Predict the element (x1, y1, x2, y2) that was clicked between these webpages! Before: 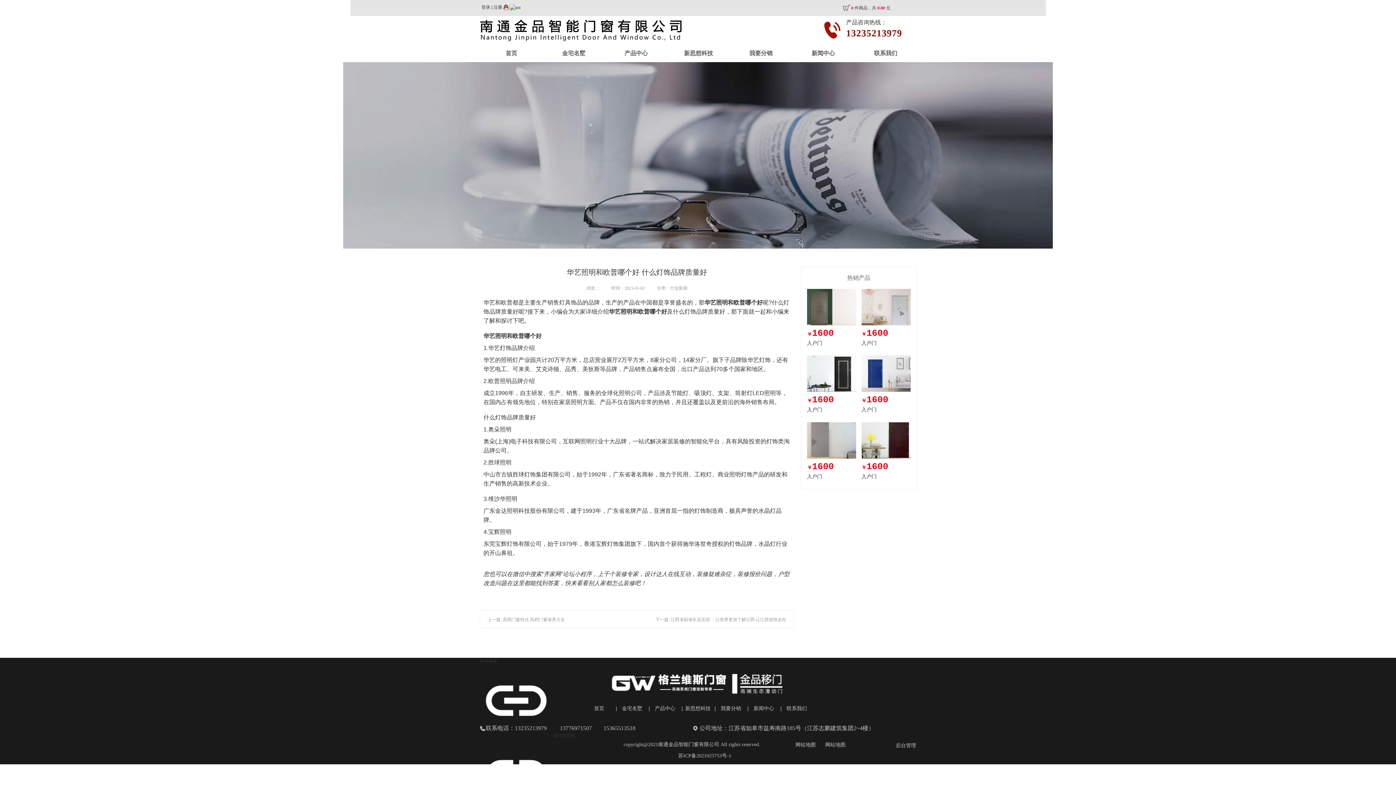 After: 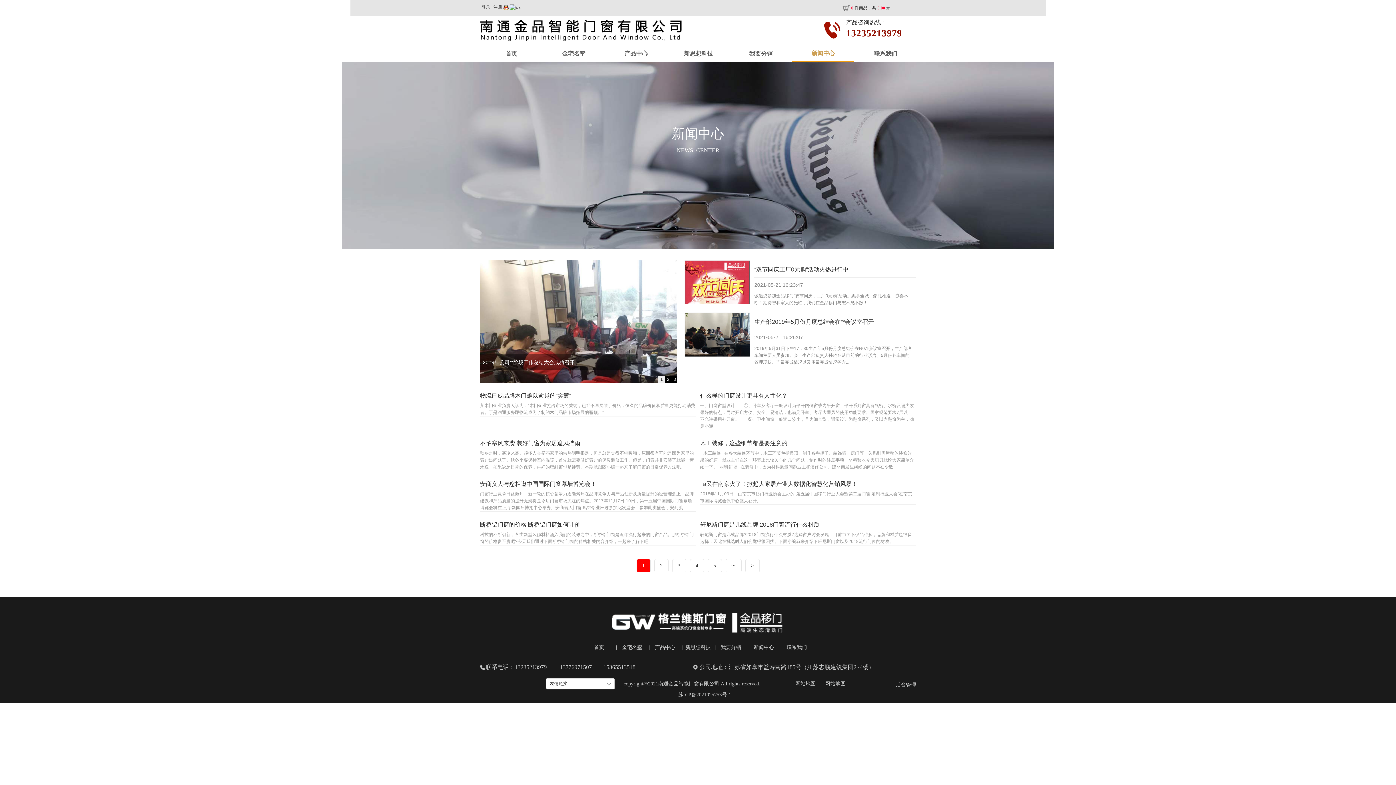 Action: bbox: (792, 45, 854, 61) label: 新闻中心